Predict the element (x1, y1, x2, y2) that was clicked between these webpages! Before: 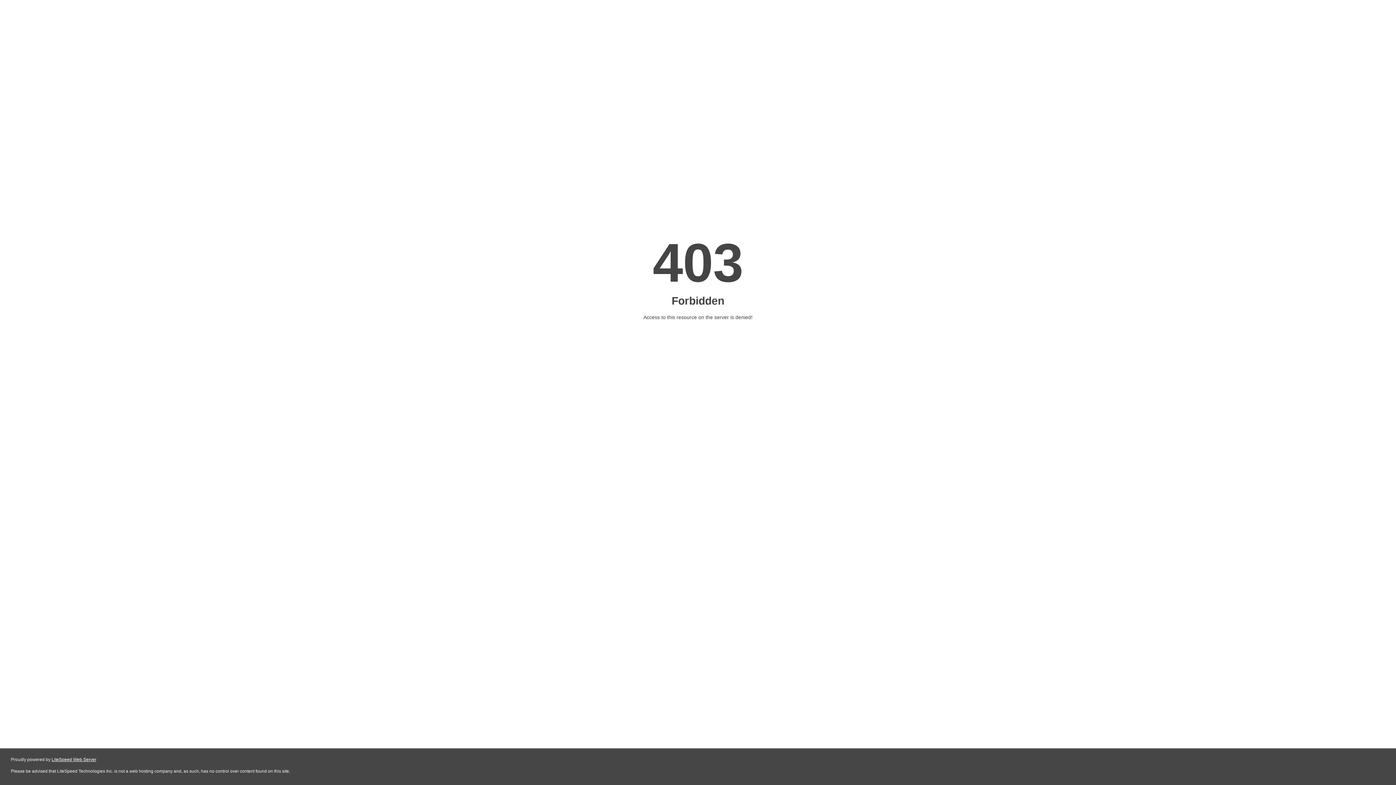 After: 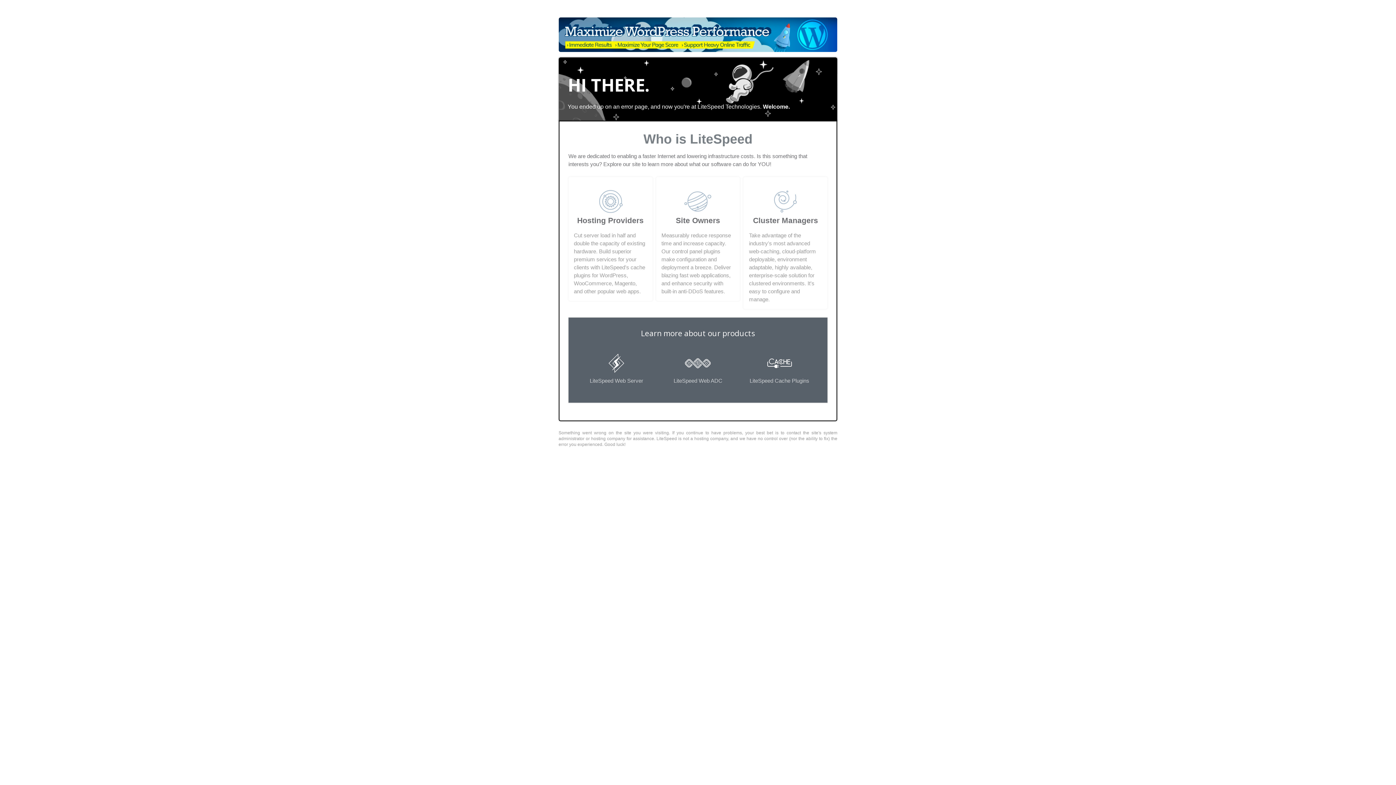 Action: label: LiteSpeed Web Server bbox: (51, 757, 96, 762)